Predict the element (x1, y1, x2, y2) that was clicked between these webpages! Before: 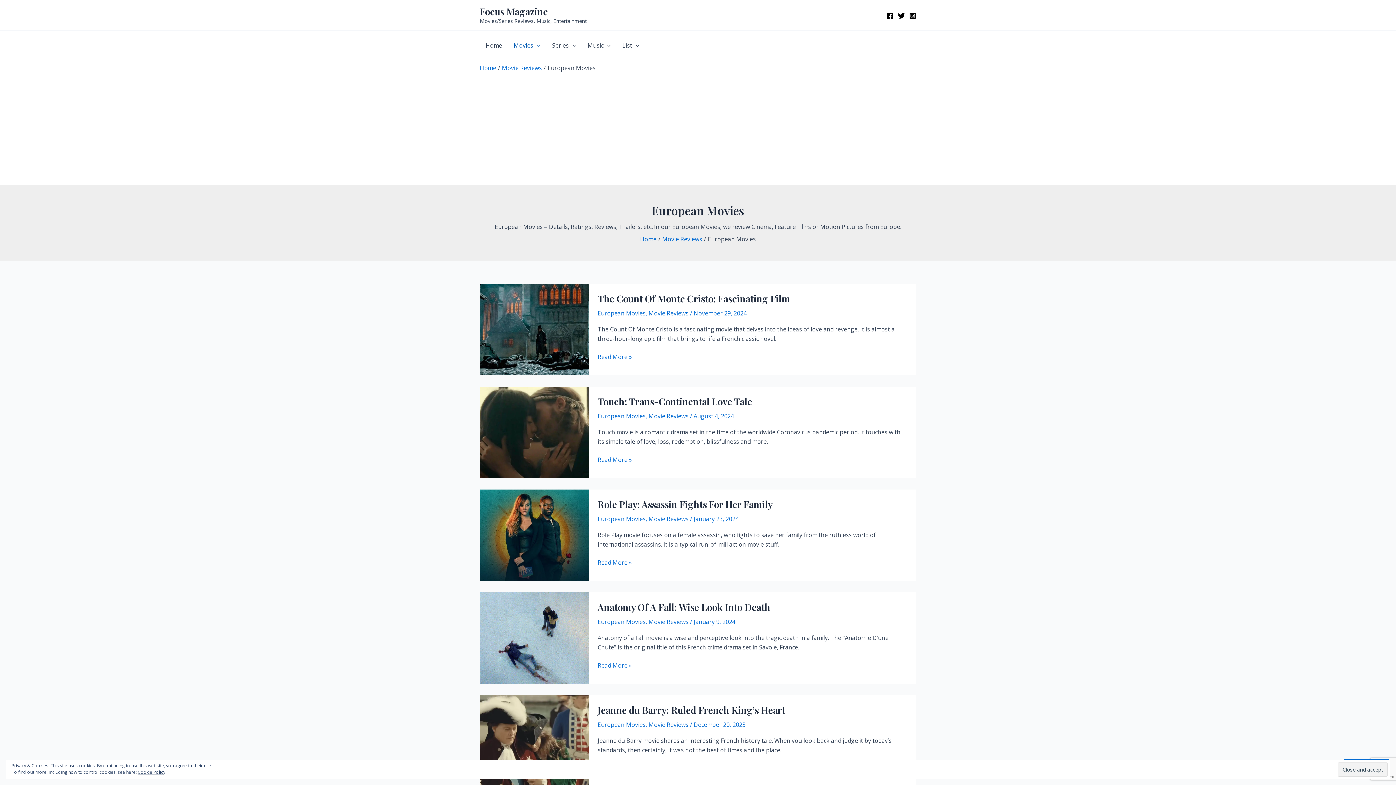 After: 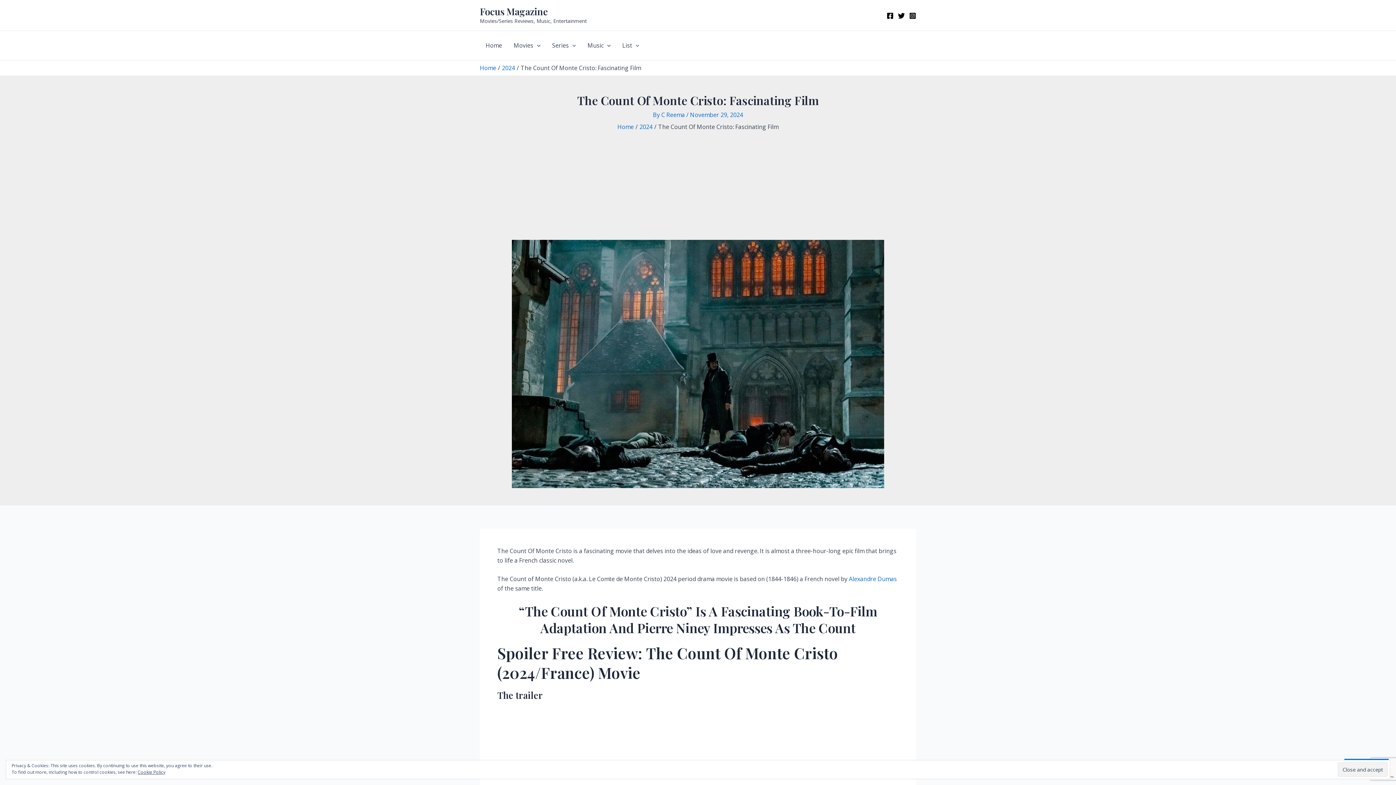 Action: bbox: (597, 292, 790, 305) label: The Count Of Monte Cristo: Fascinating Film